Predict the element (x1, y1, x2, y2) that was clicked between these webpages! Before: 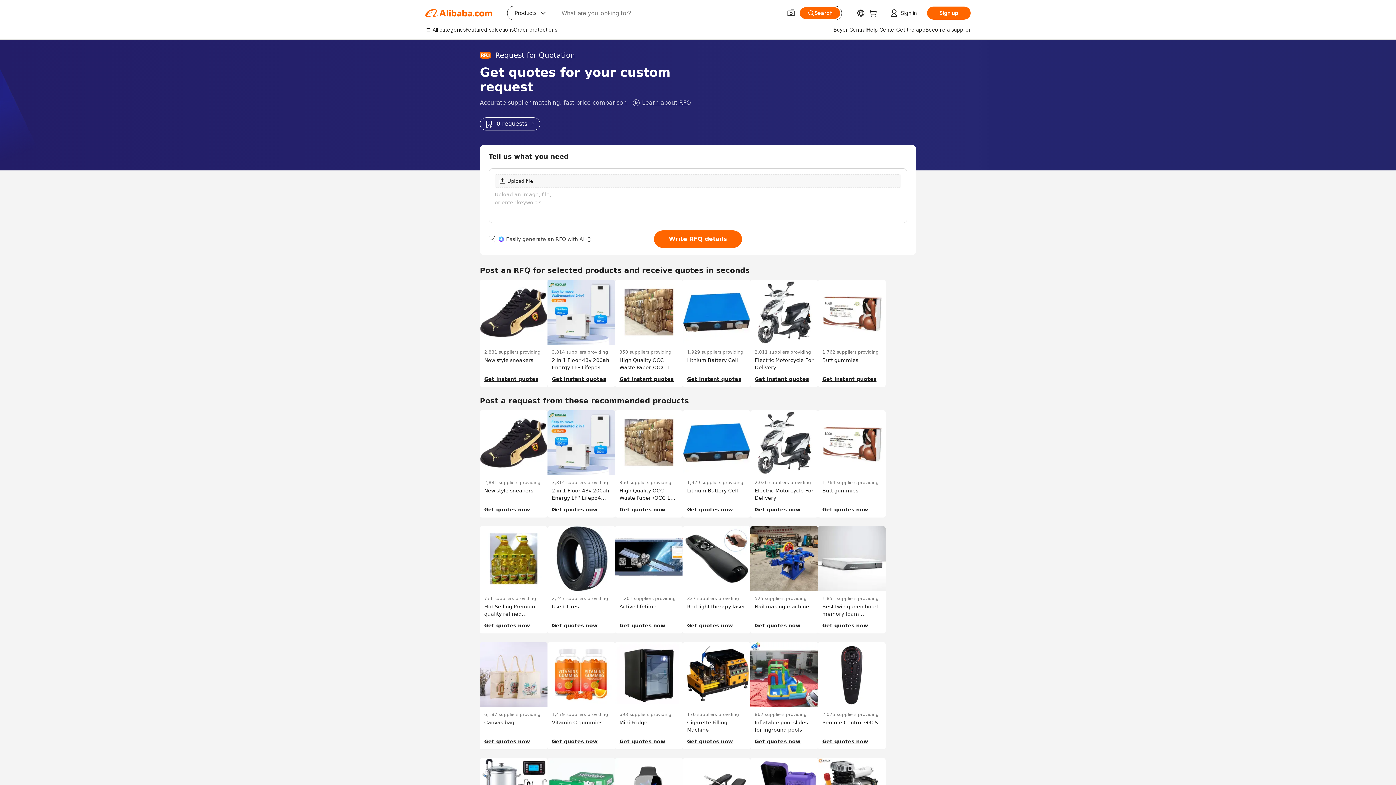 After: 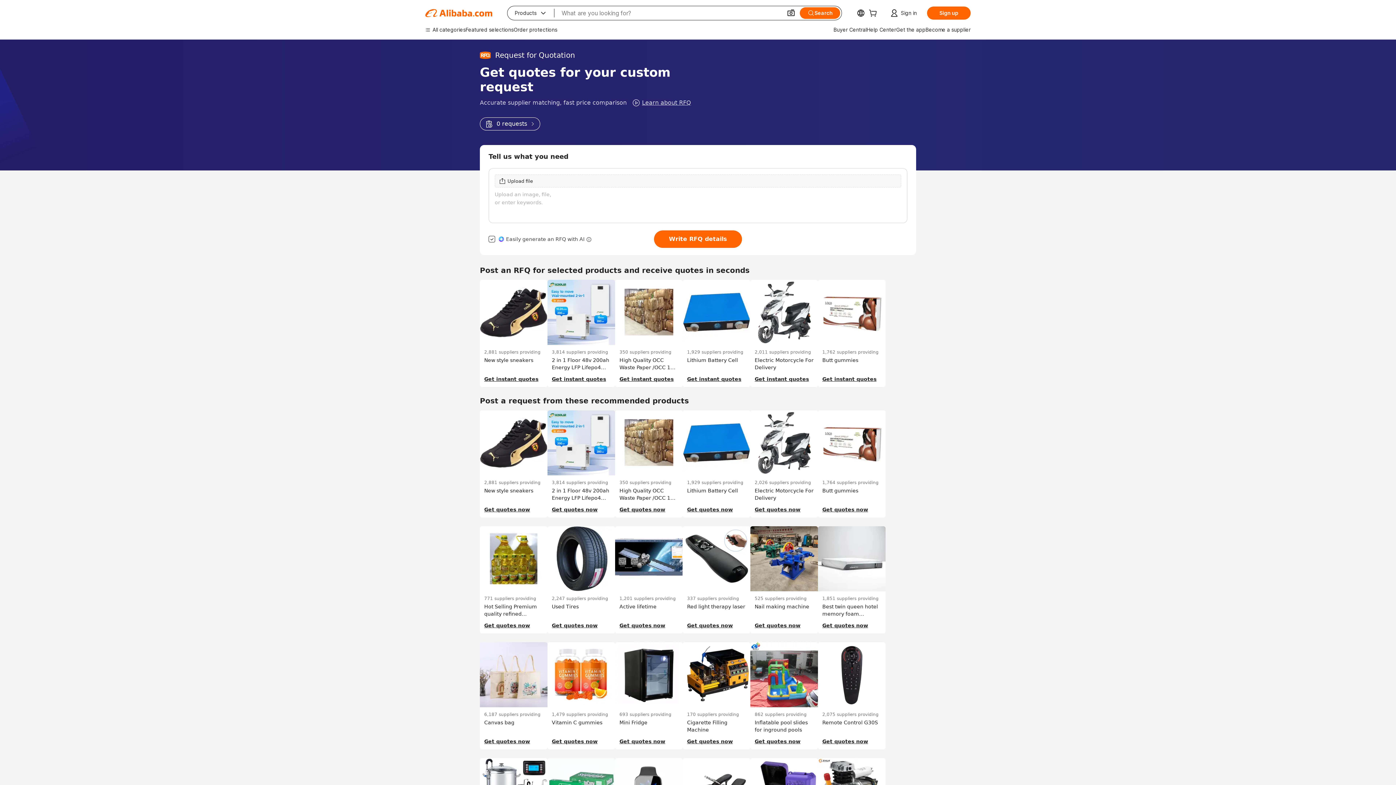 Action: bbox: (480, 117, 540, 130) label: 0 requests